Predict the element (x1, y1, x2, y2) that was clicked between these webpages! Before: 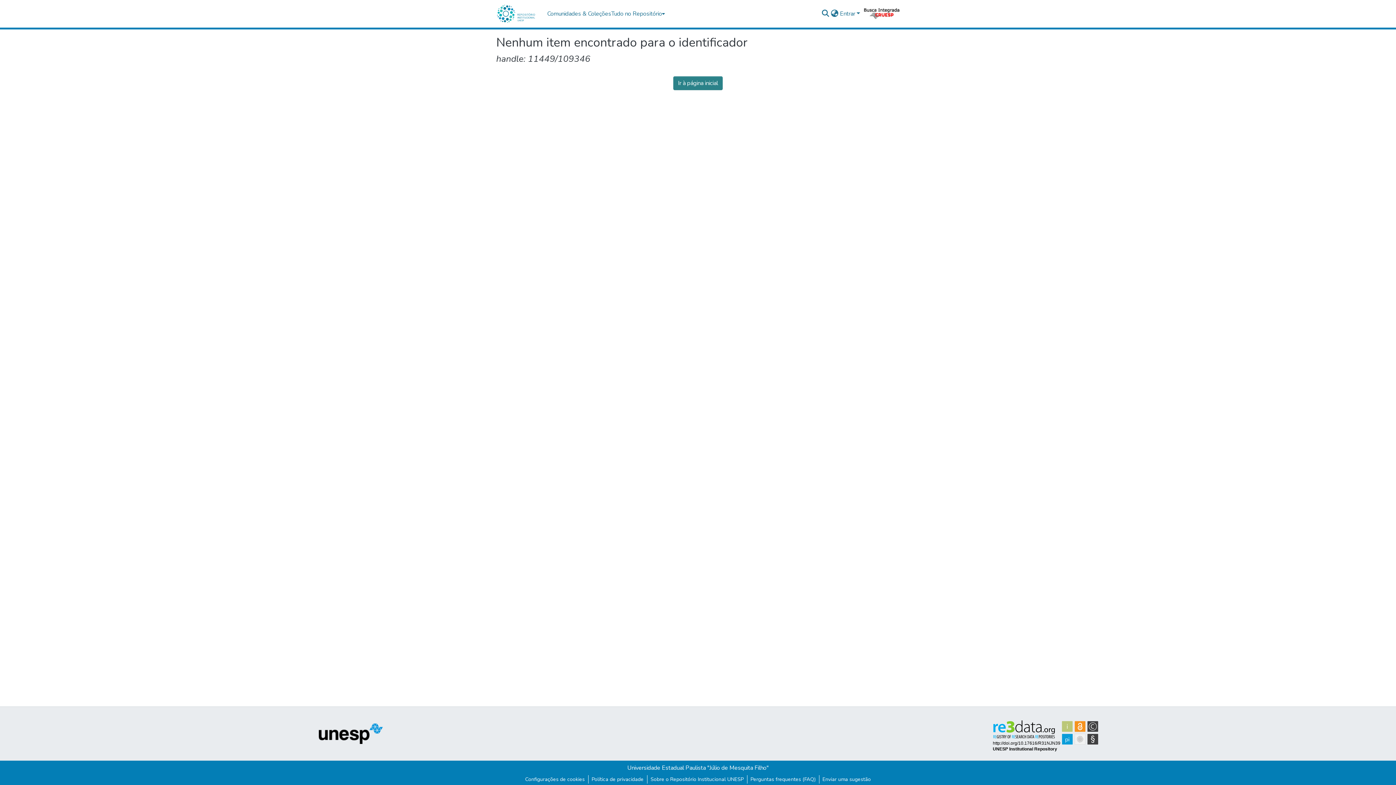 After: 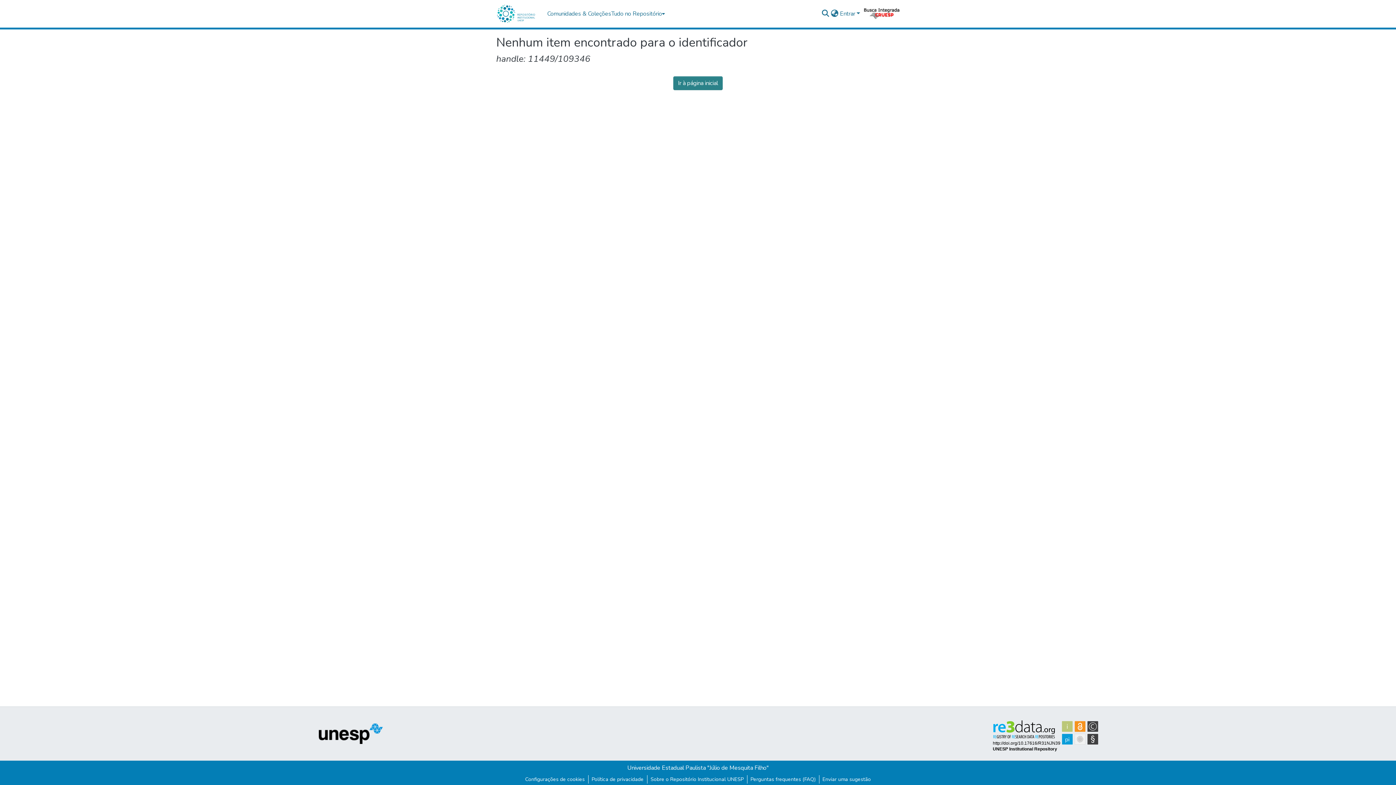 Action: bbox: (861, 8, 900, 19)